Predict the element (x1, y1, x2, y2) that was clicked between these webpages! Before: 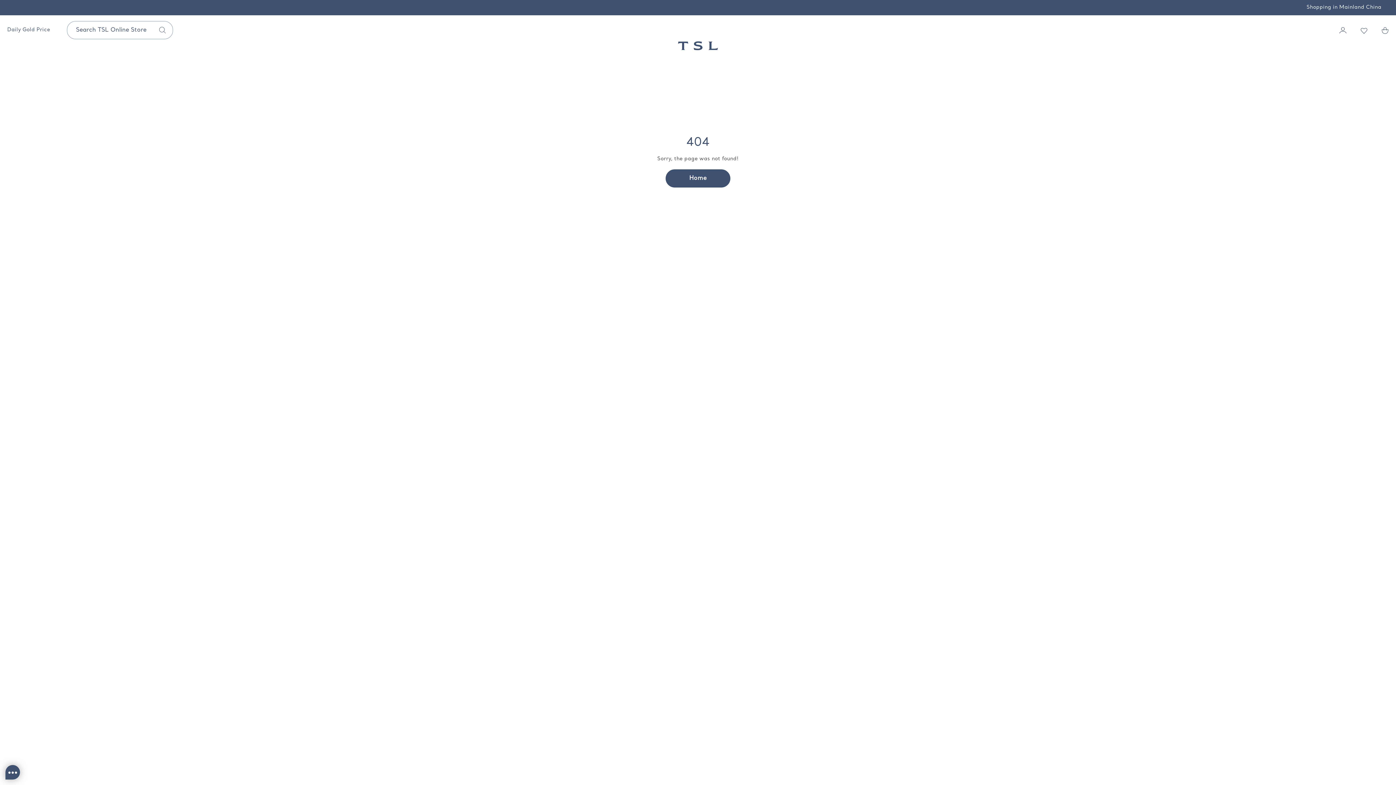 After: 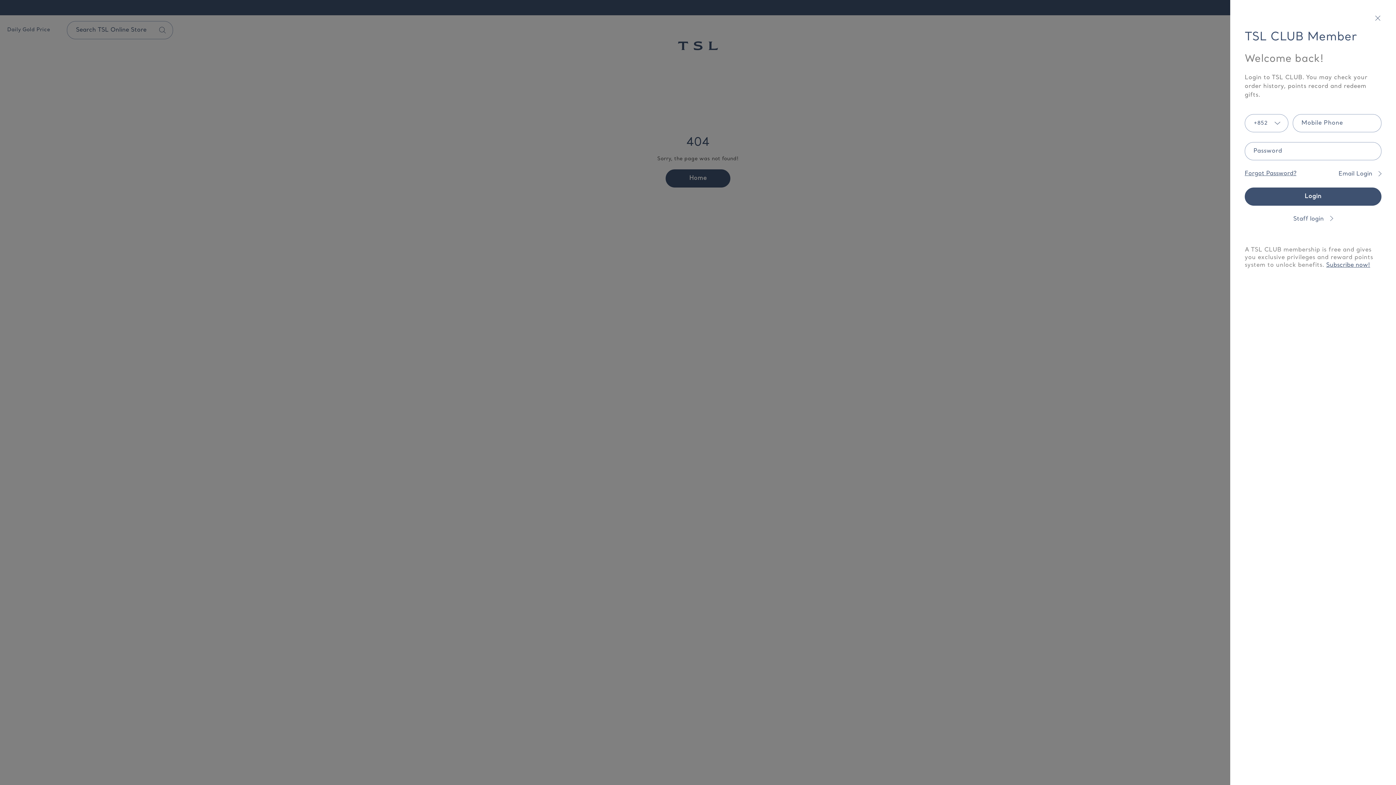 Action: label: Toggle My Account Menu bbox: (1335, 22, 1351, 38)